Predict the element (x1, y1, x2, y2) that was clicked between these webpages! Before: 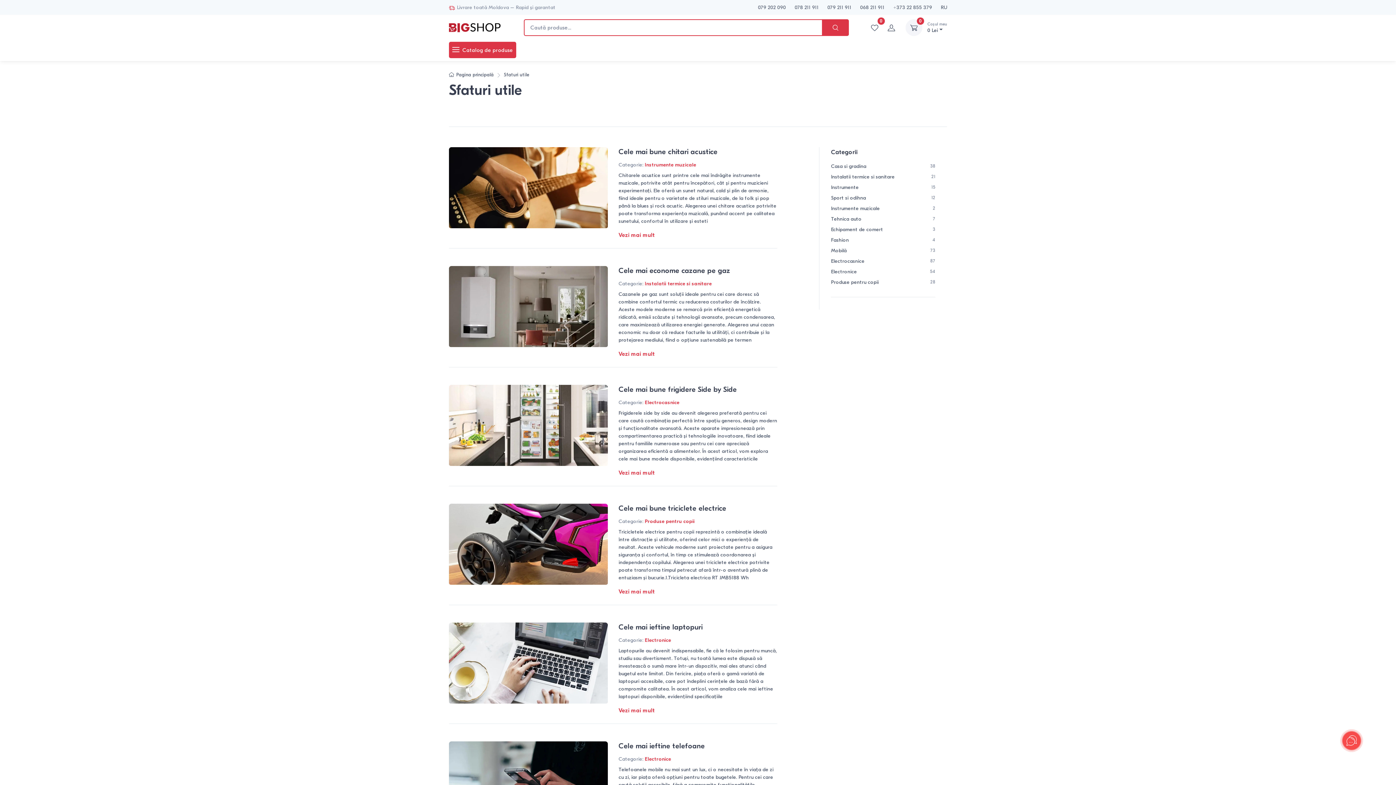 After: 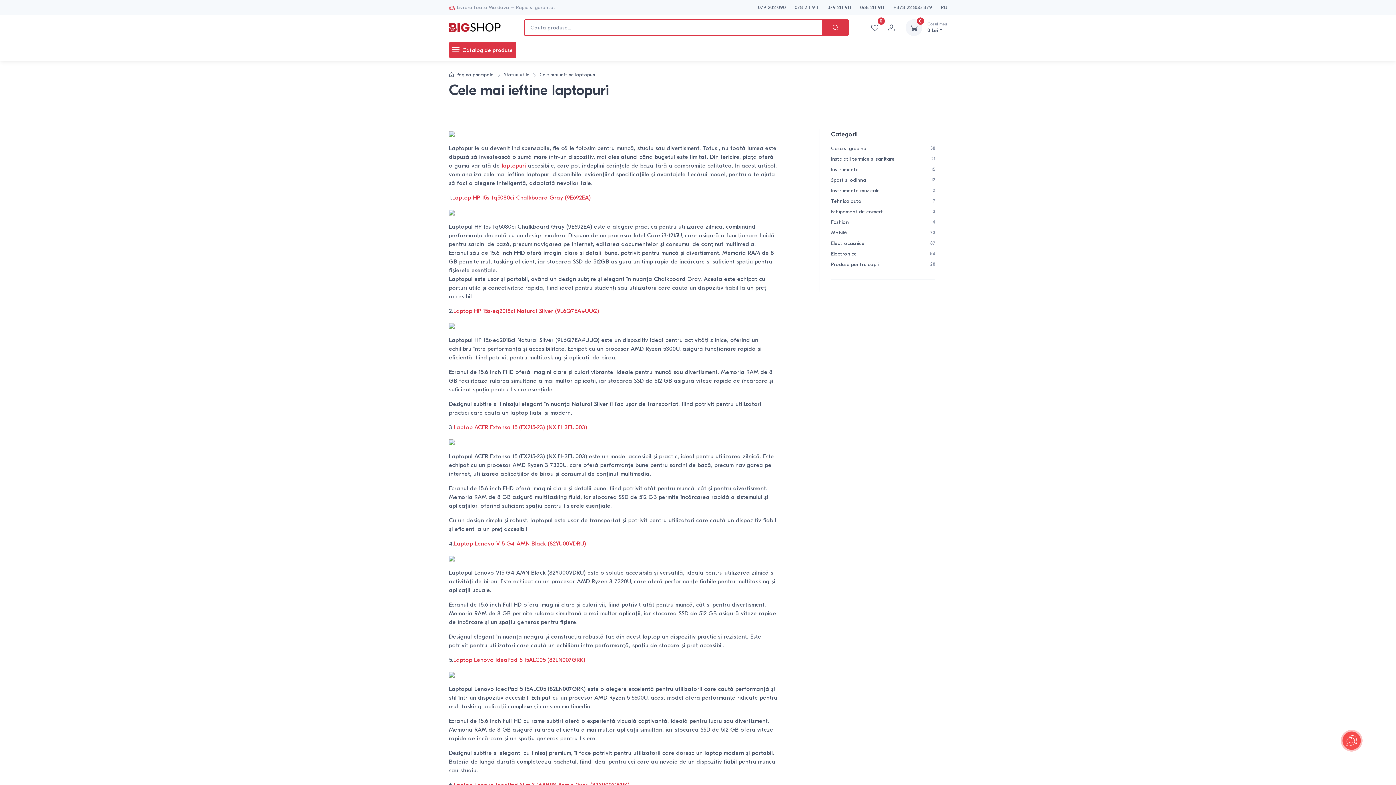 Action: label: Vezi mai mult bbox: (618, 707, 655, 714)